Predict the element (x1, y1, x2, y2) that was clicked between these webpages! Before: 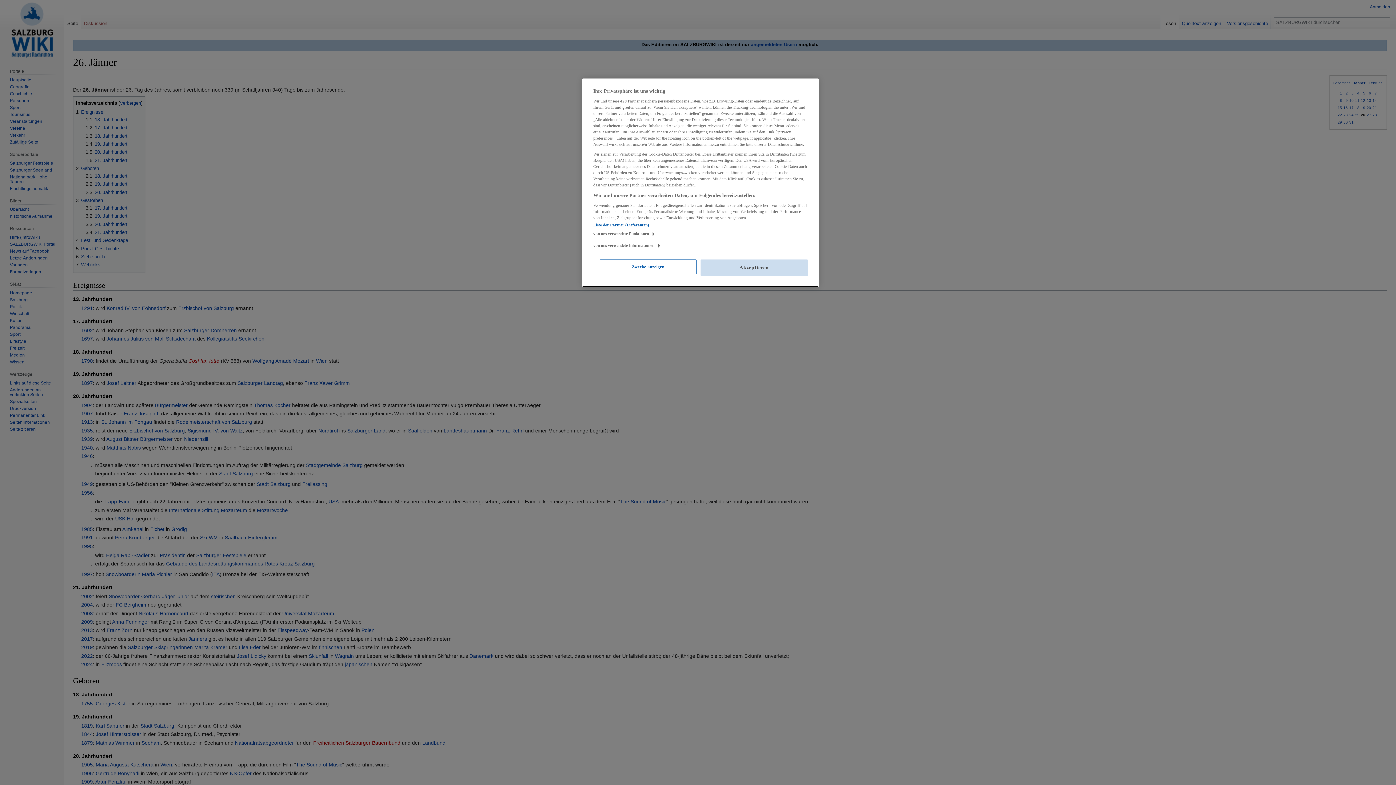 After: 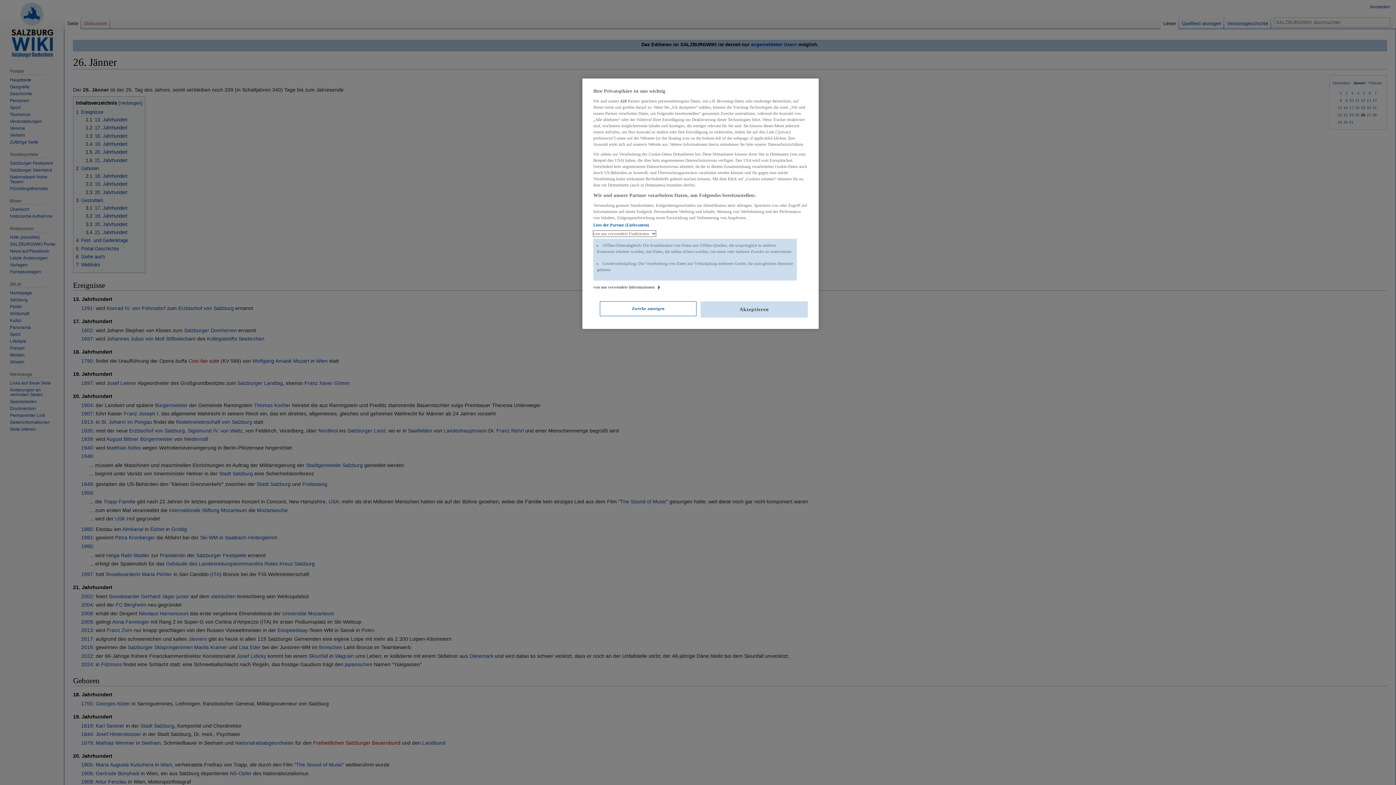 Action: label: von uns verwendete Funktionen bbox: (593, 230, 656, 236)